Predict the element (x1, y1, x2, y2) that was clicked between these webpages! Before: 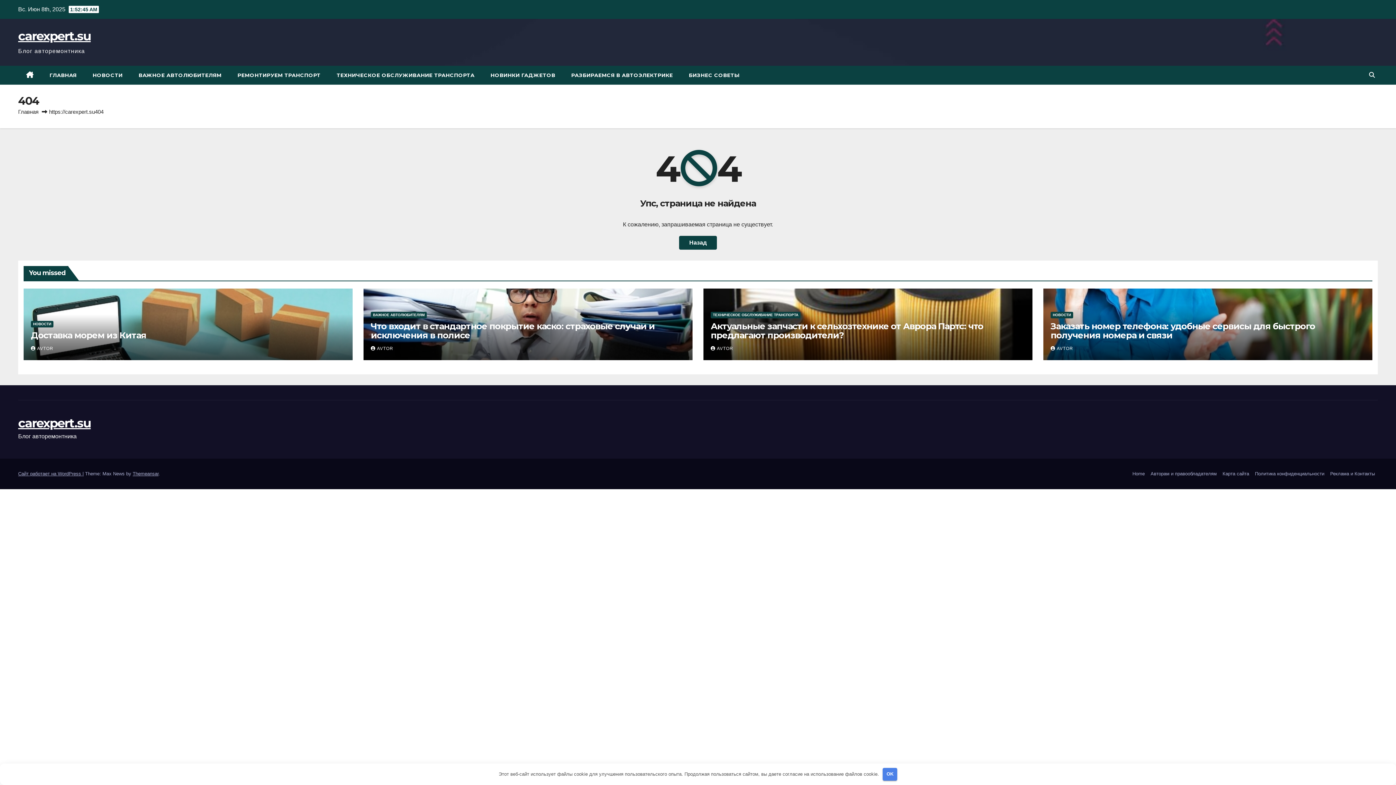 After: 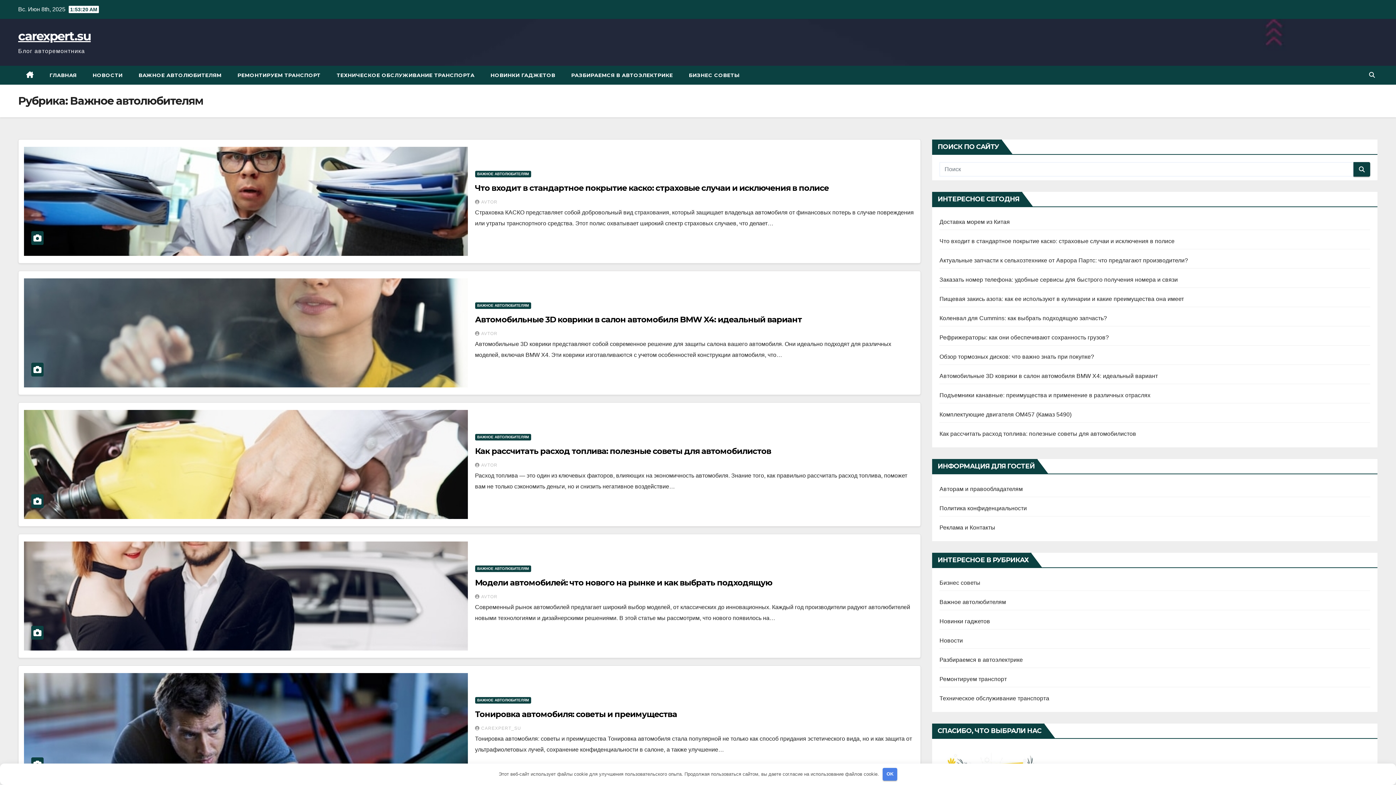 Action: bbox: (130, 65, 229, 84) label: ВАЖНОЕ АВТОЛЮБИТЕЛЯМ